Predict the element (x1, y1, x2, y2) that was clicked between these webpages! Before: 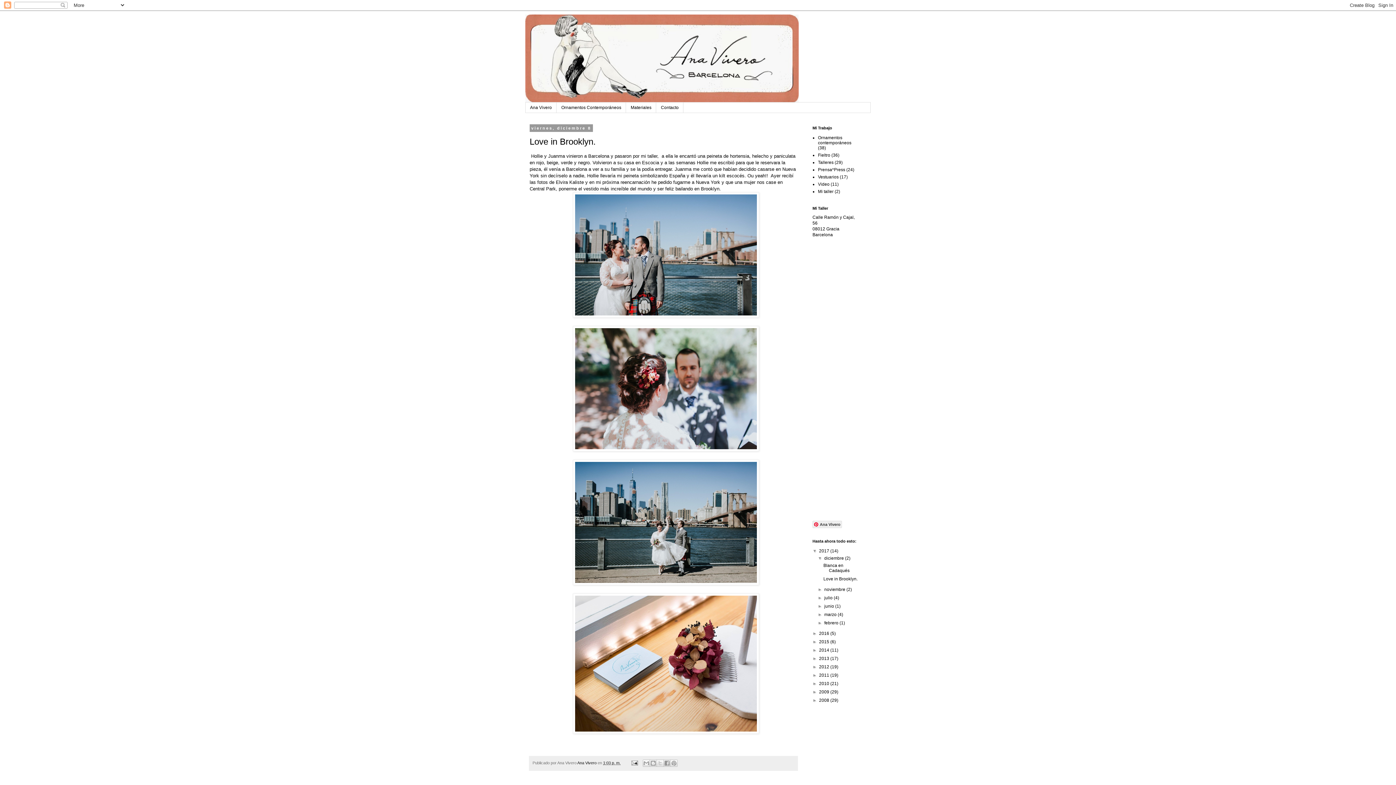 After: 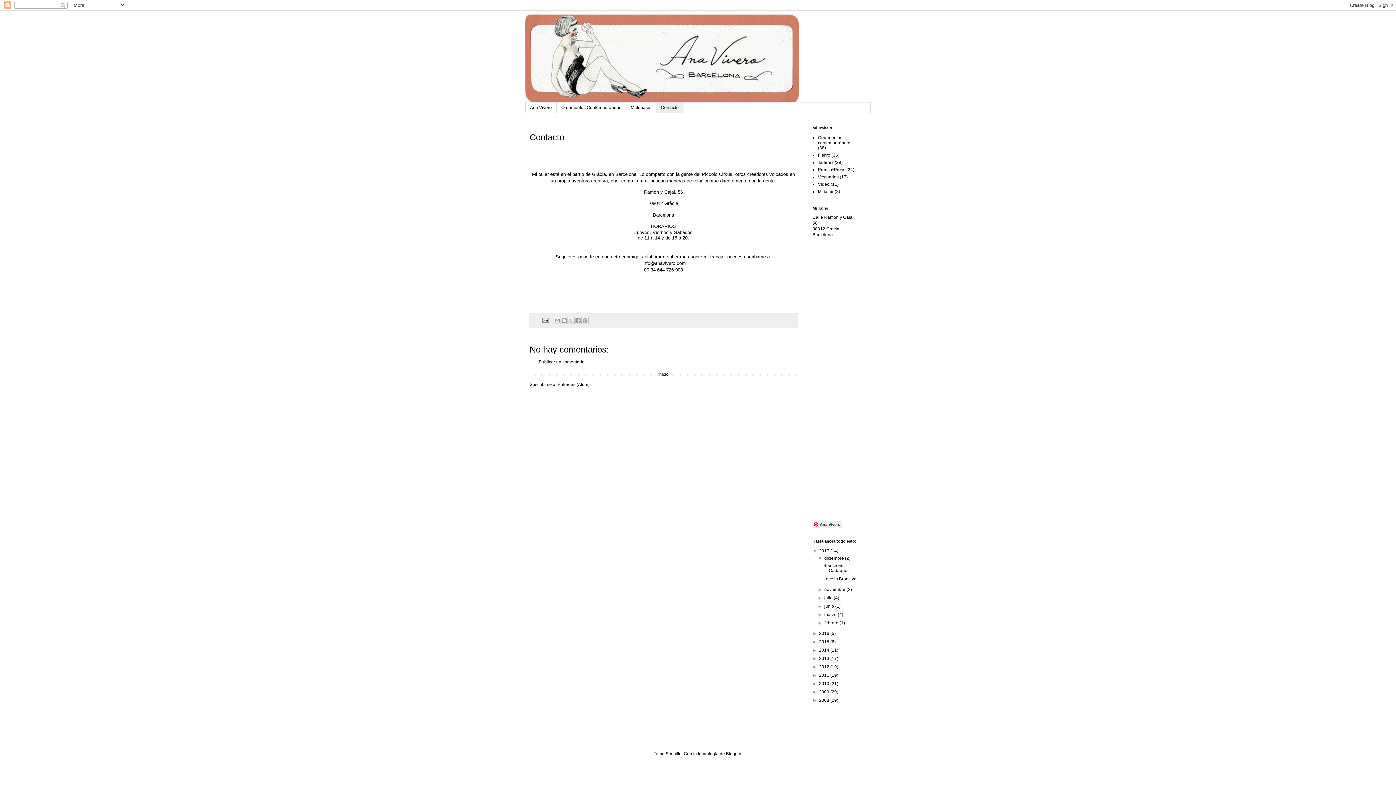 Action: label: Contacto bbox: (656, 102, 683, 112)